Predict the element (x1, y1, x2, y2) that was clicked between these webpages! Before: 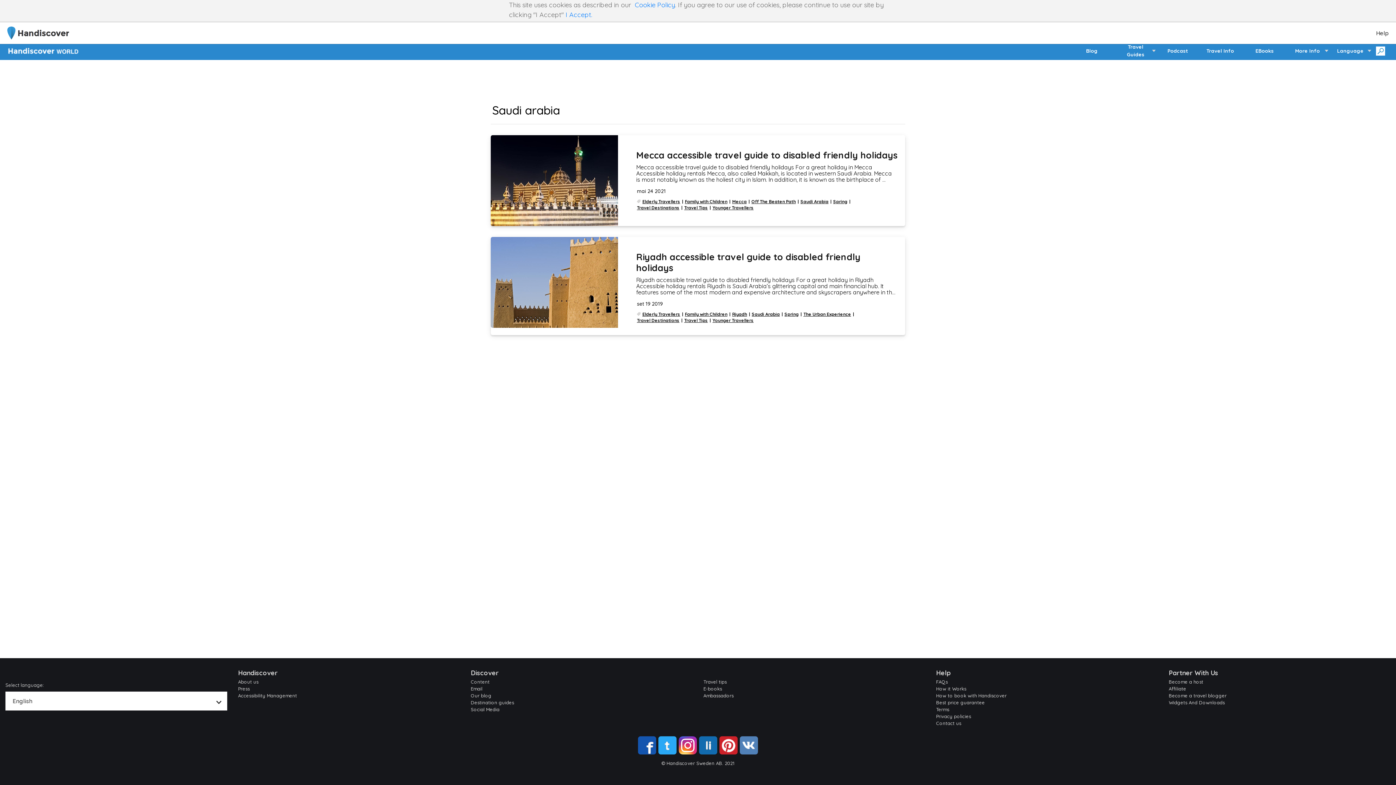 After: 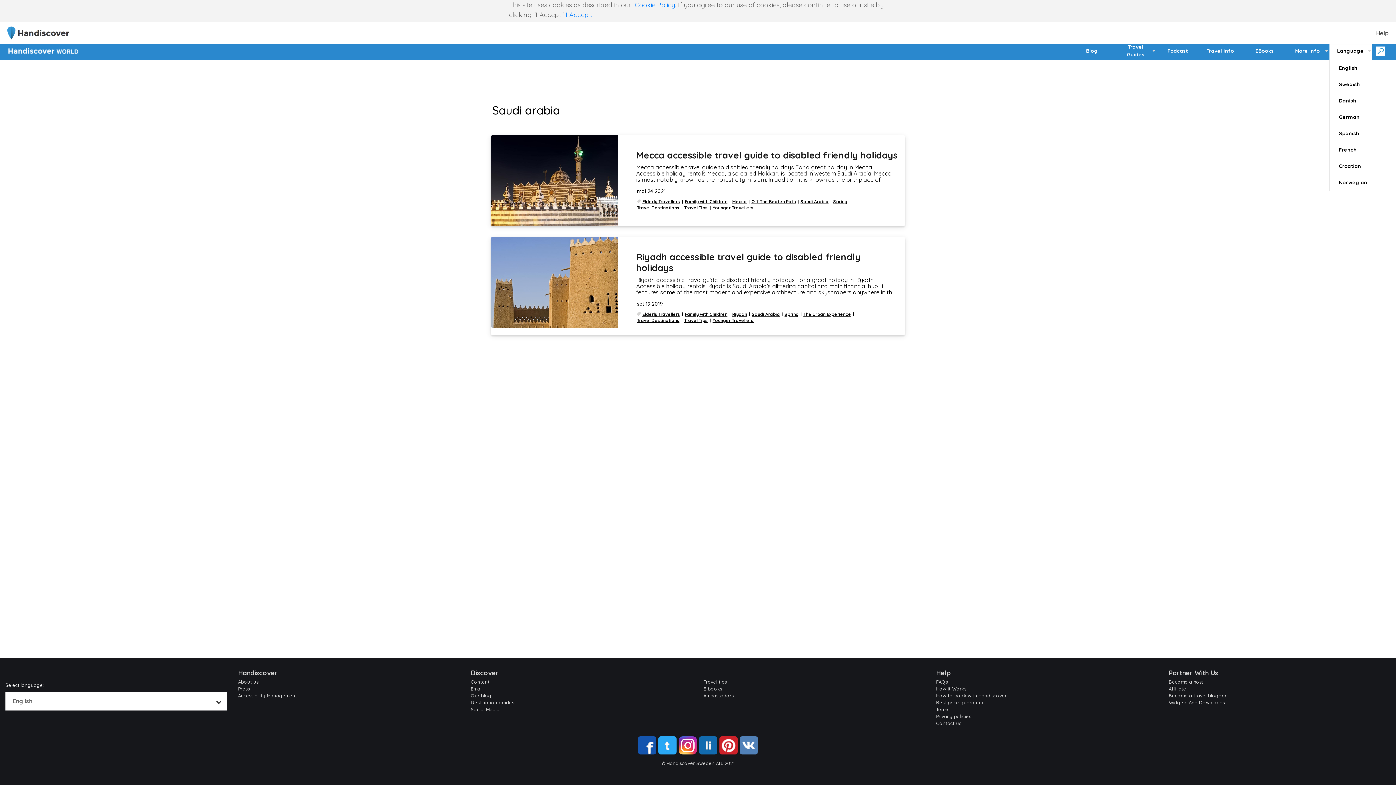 Action: bbox: (1328, 41, 1372, 60) label: Language